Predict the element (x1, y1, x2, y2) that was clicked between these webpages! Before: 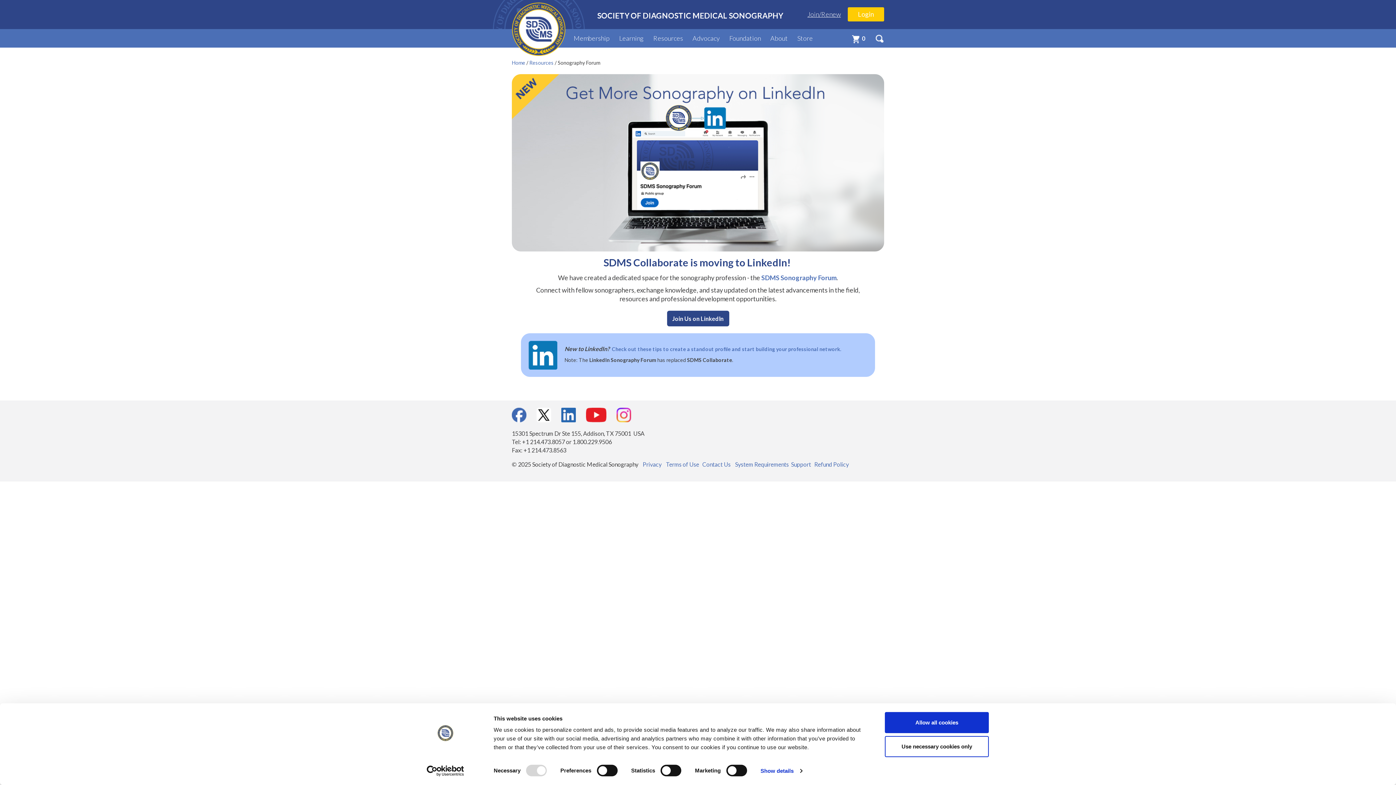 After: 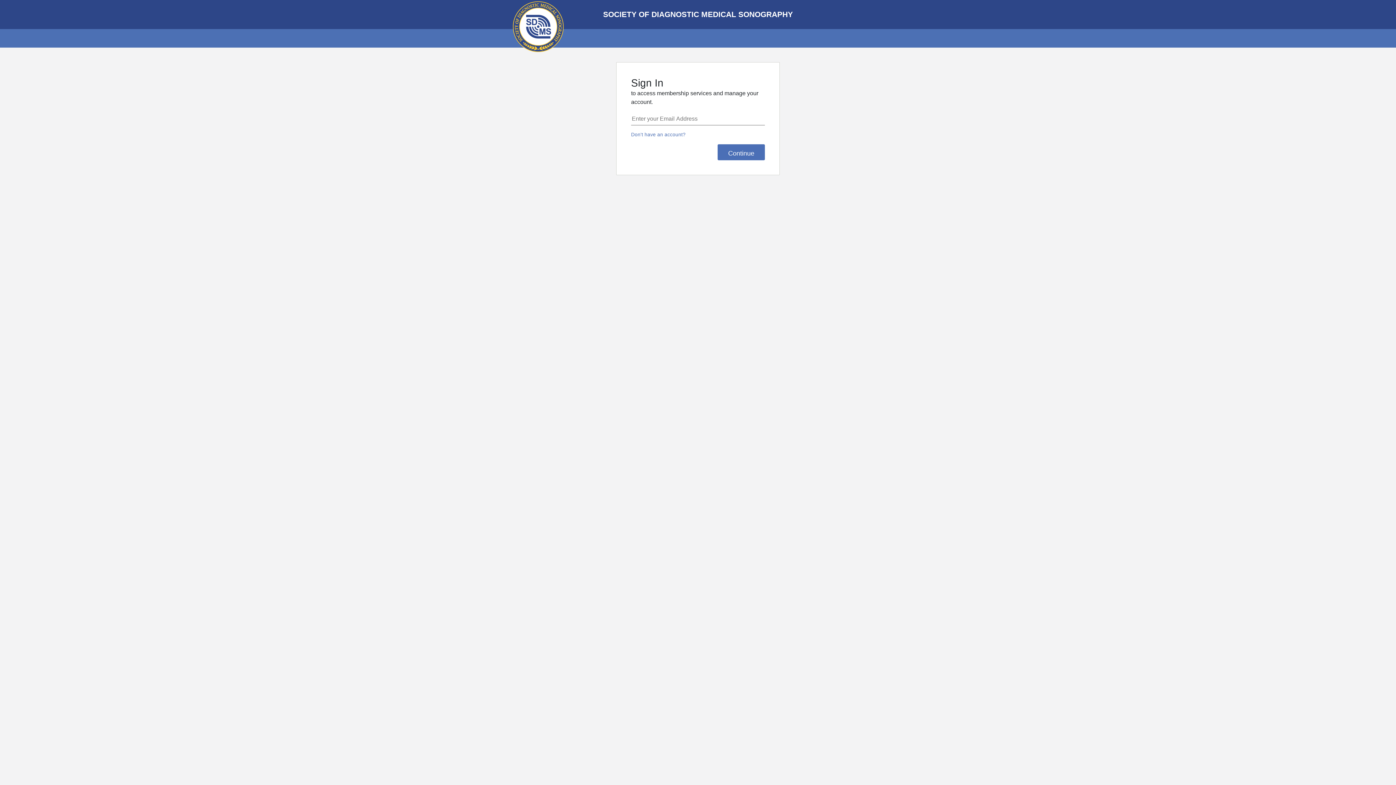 Action: bbox: (848, 7, 884, 21) label: Login